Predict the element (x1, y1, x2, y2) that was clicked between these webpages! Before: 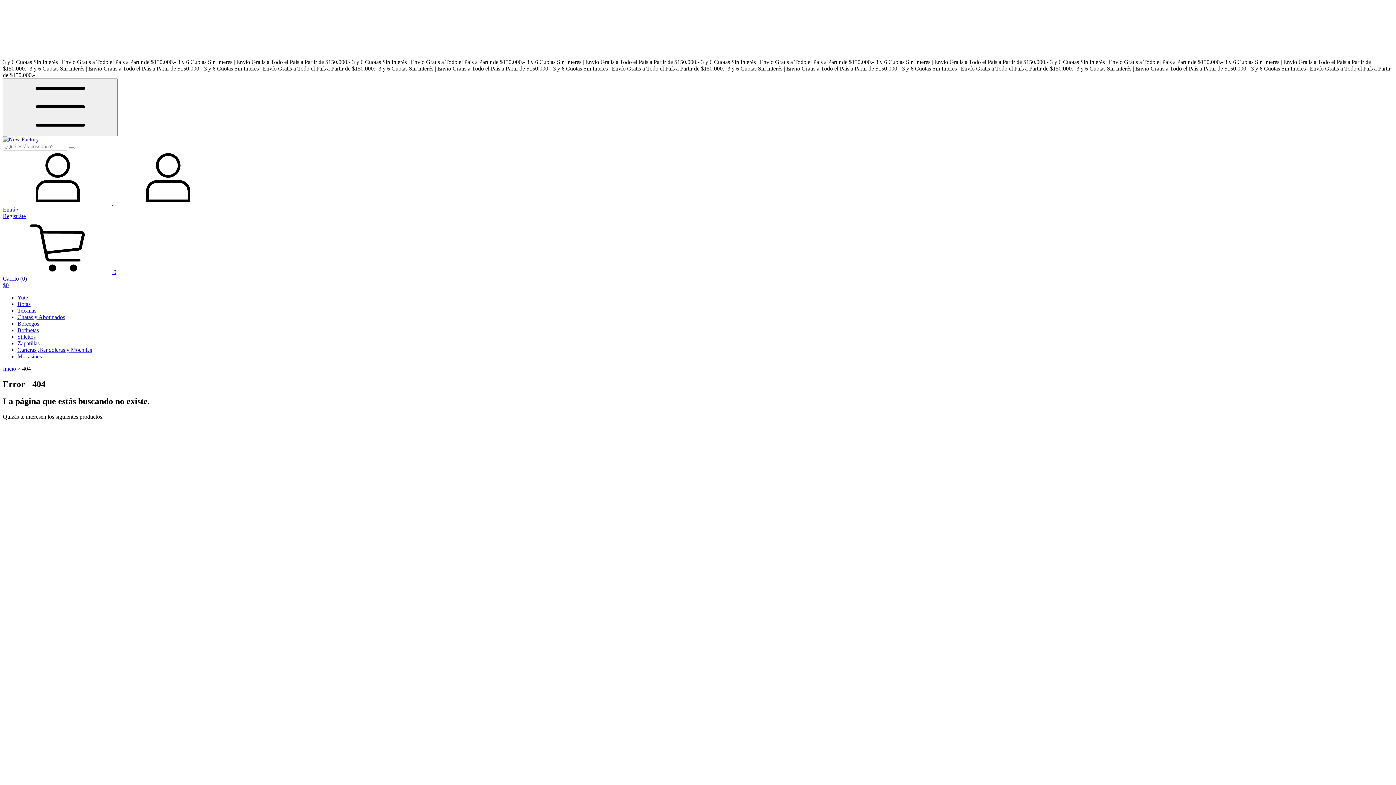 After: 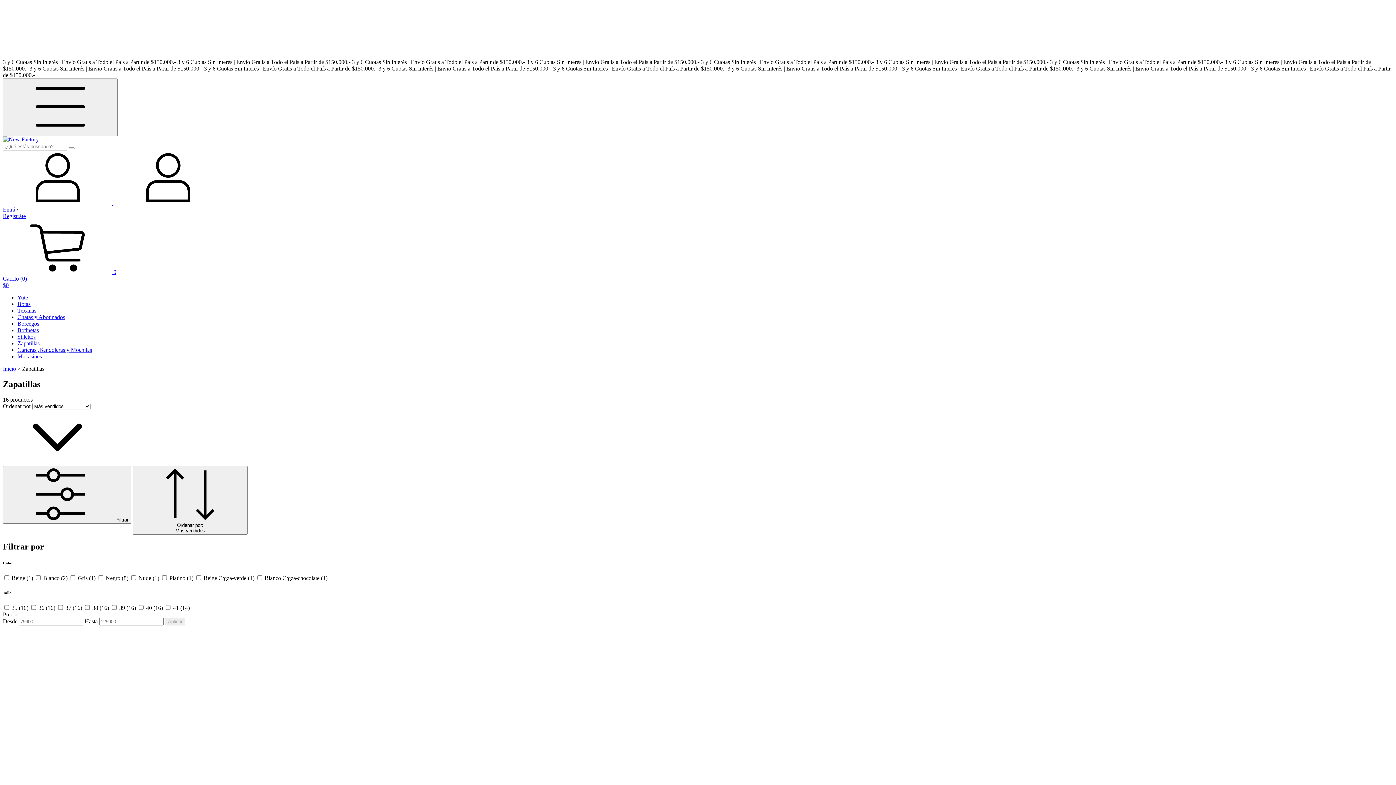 Action: bbox: (17, 340, 39, 346) label: Zapatillas